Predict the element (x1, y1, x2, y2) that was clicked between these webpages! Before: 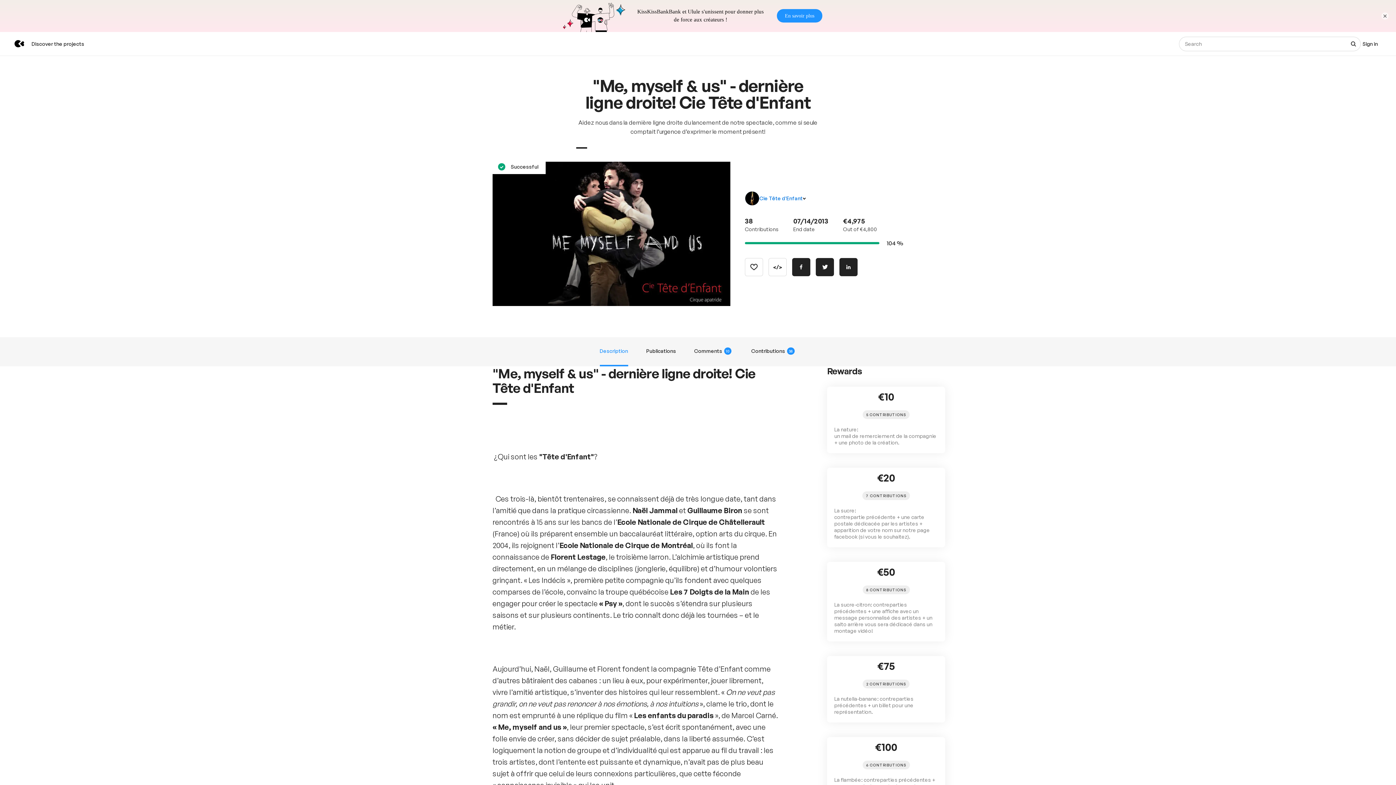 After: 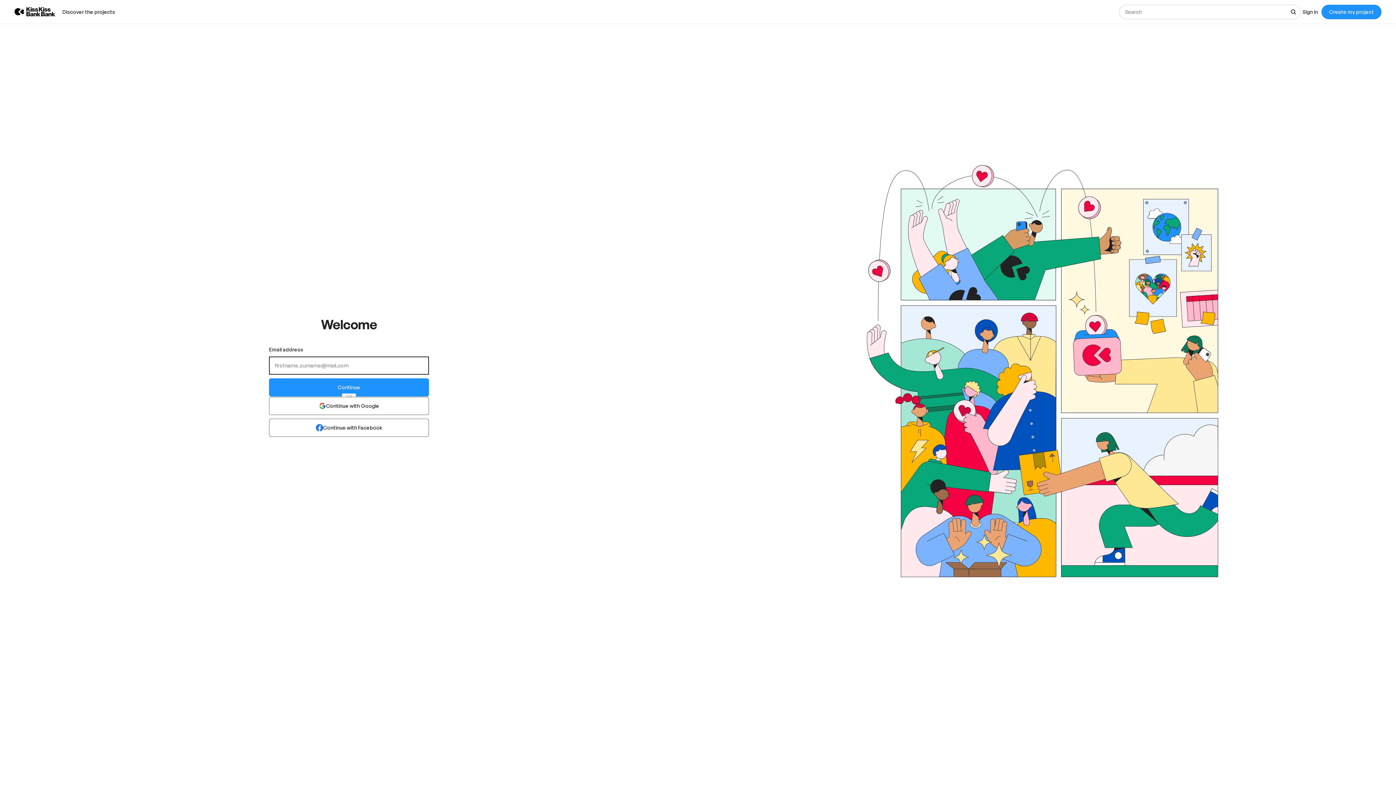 Action: bbox: (1361, 0, 1381, 23) label: Sign in